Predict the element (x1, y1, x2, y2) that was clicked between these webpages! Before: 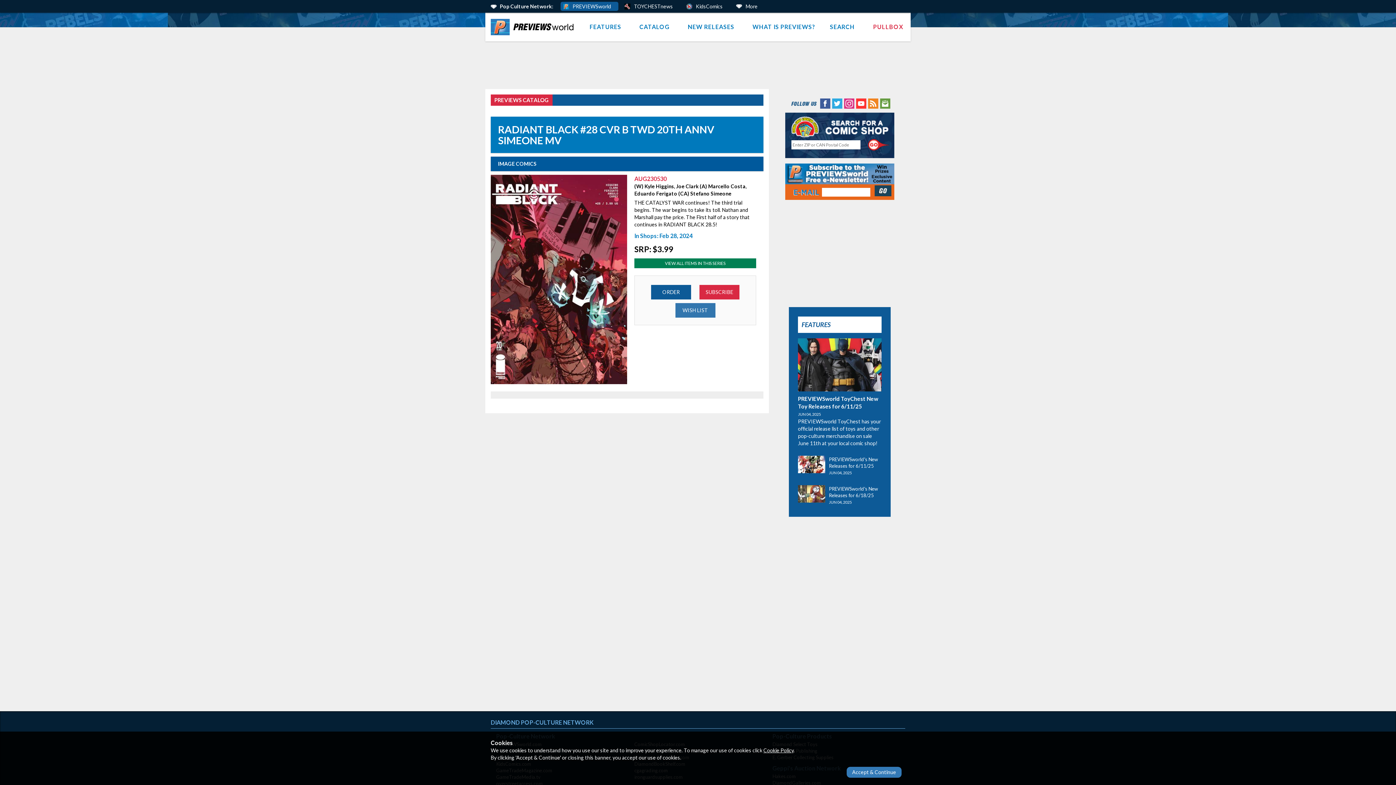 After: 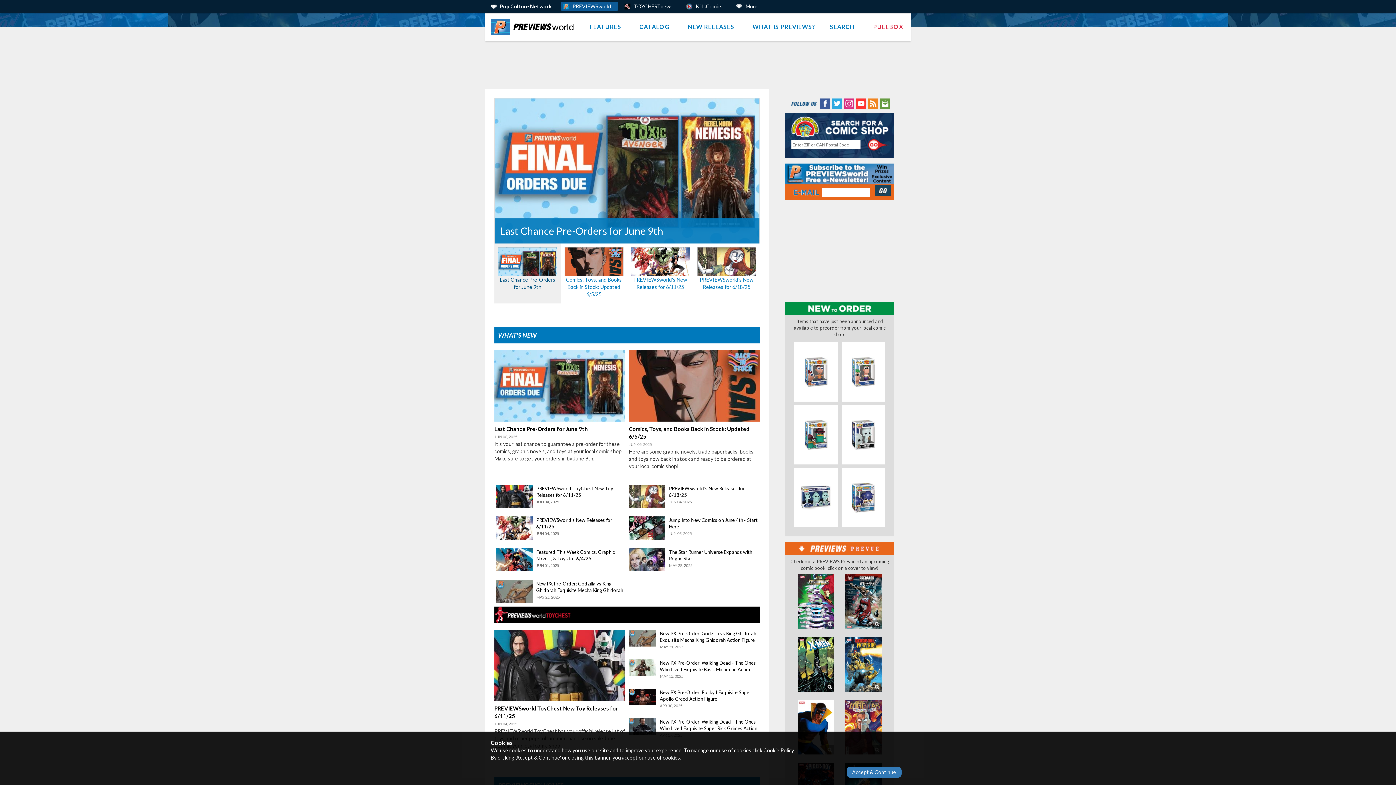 Action: bbox: (485, 12, 582, 41)